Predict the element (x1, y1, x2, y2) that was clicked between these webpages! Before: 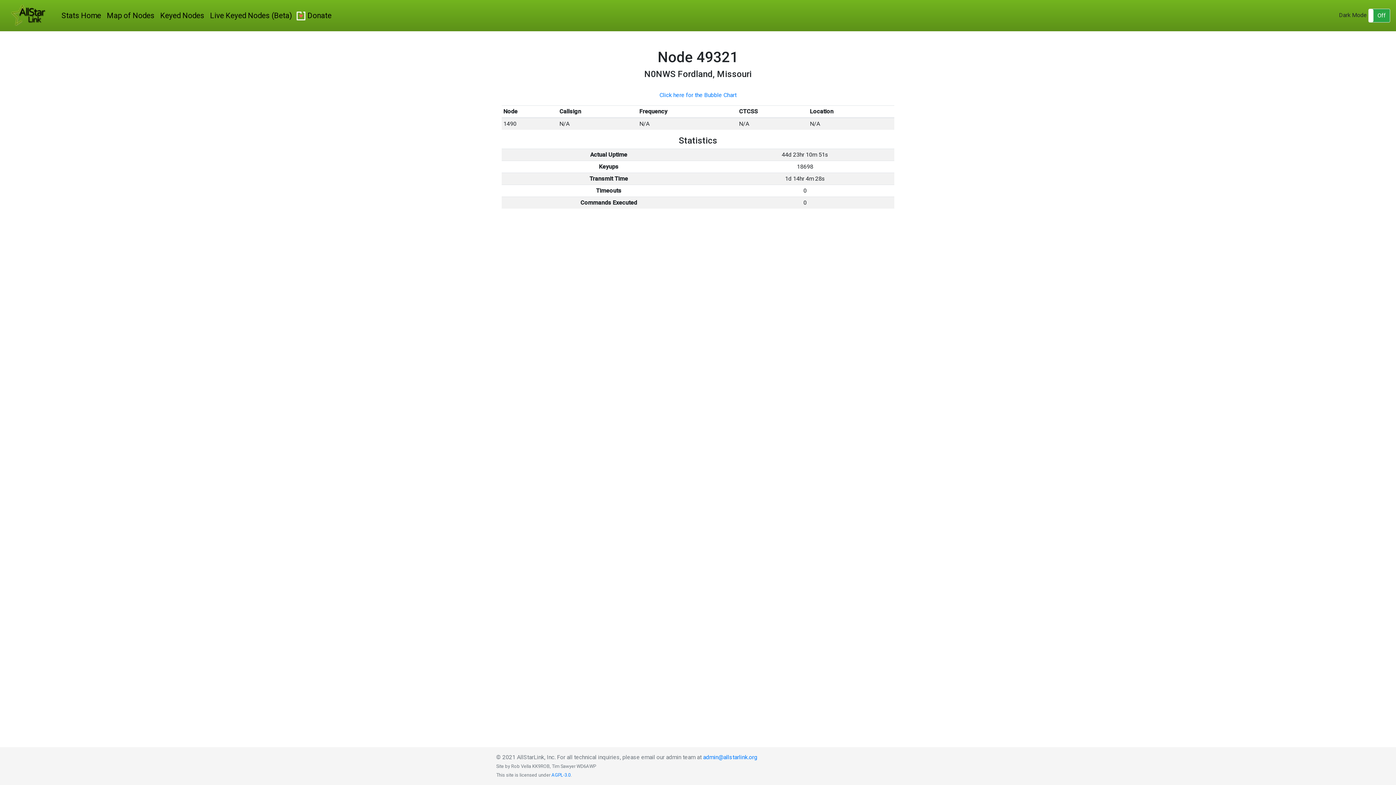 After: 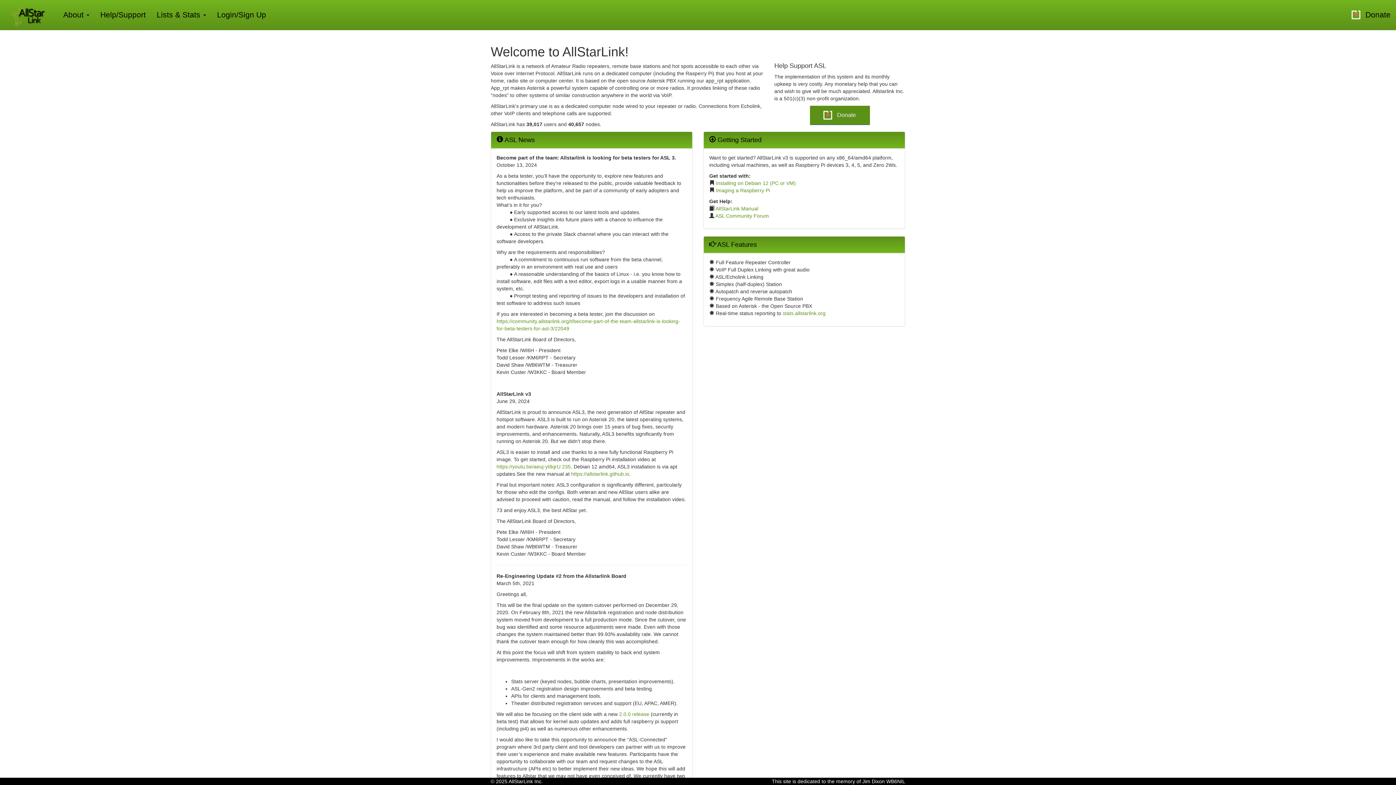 Action: bbox: (5, 2, 52, 28)